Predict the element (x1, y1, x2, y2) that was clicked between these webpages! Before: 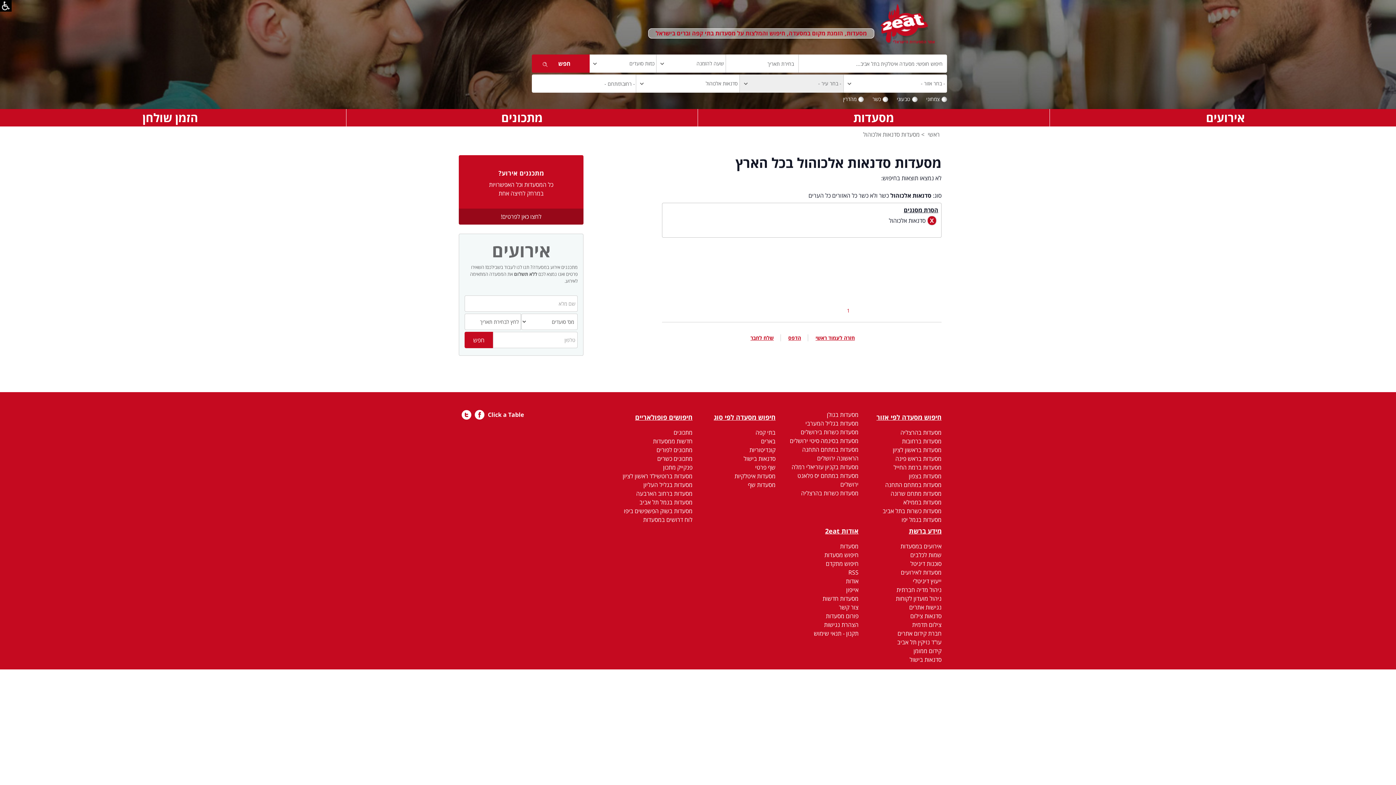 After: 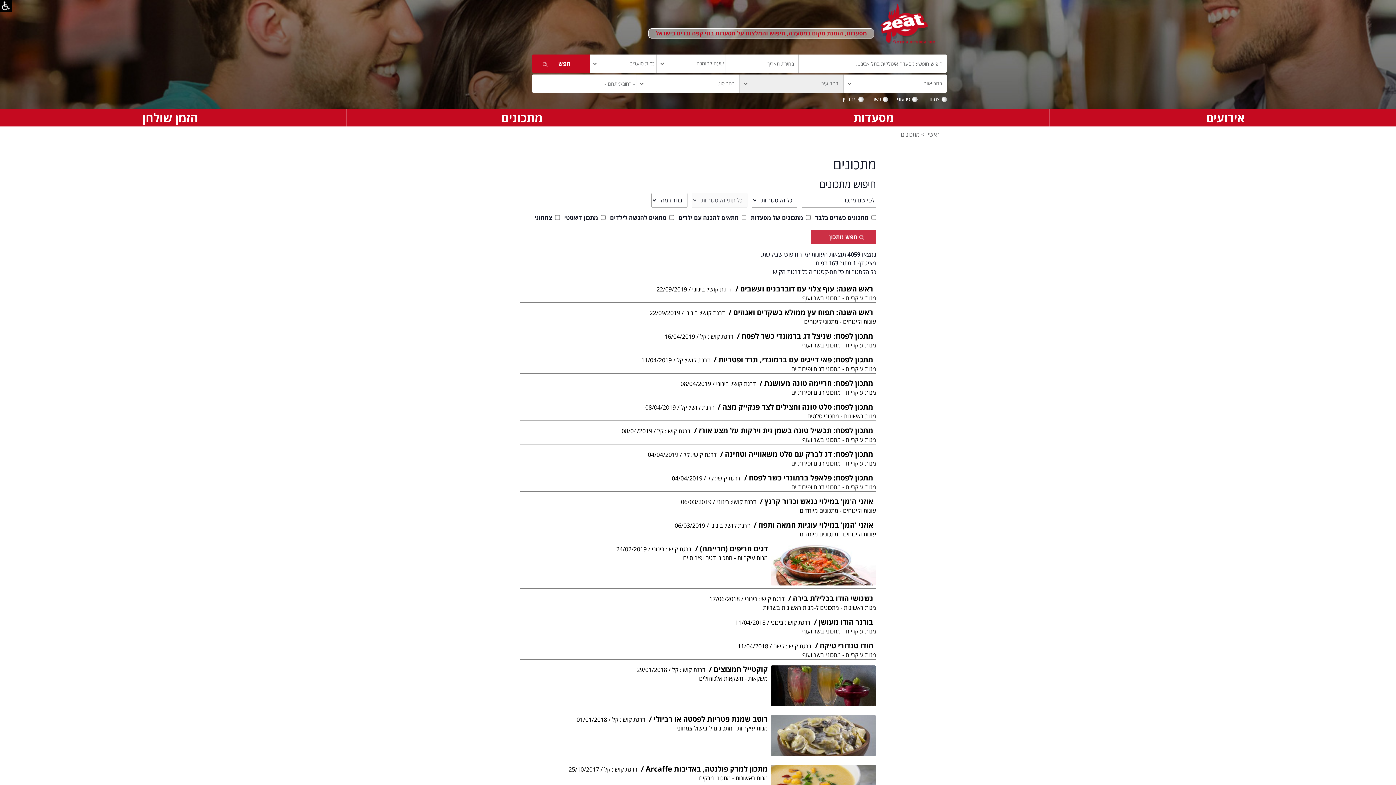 Action: label: מתכונים bbox: (673, 428, 692, 436)